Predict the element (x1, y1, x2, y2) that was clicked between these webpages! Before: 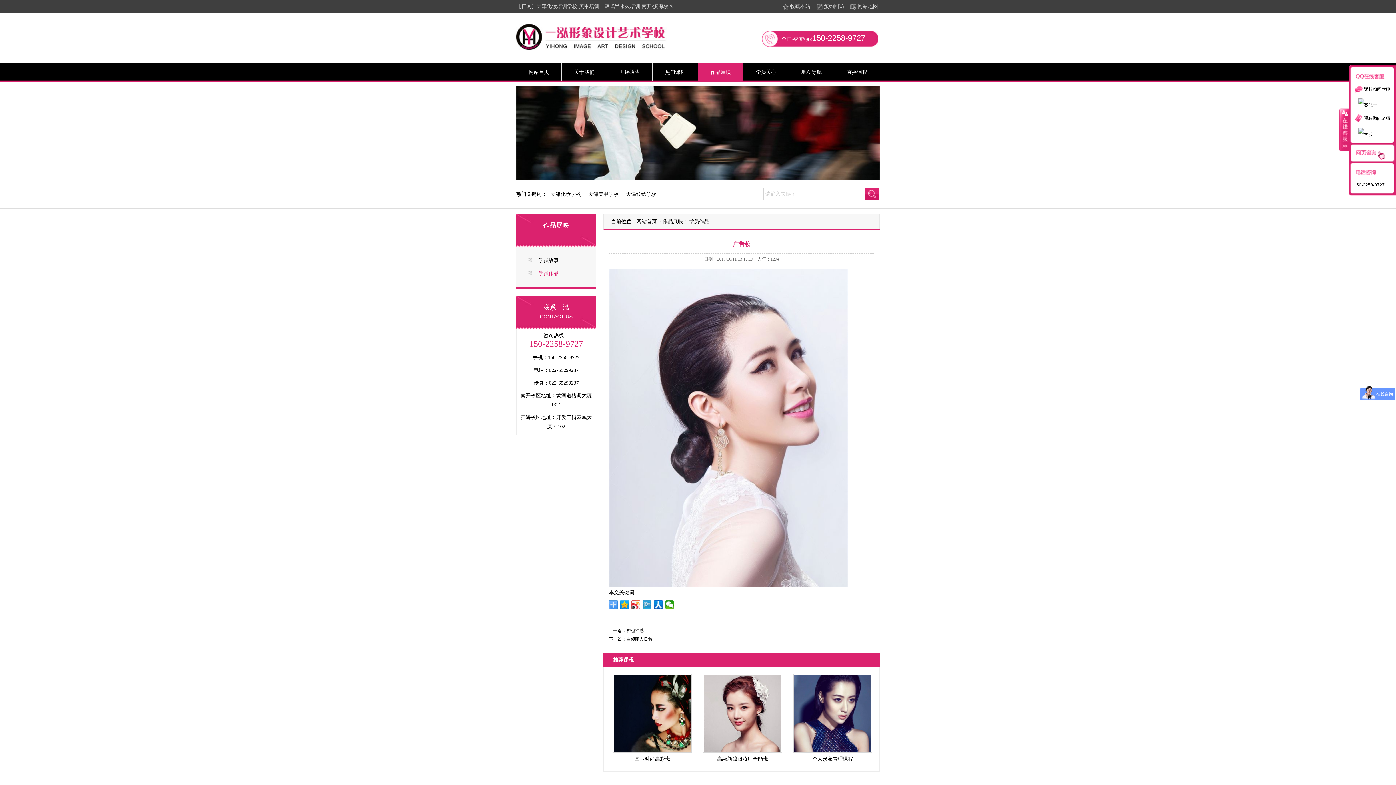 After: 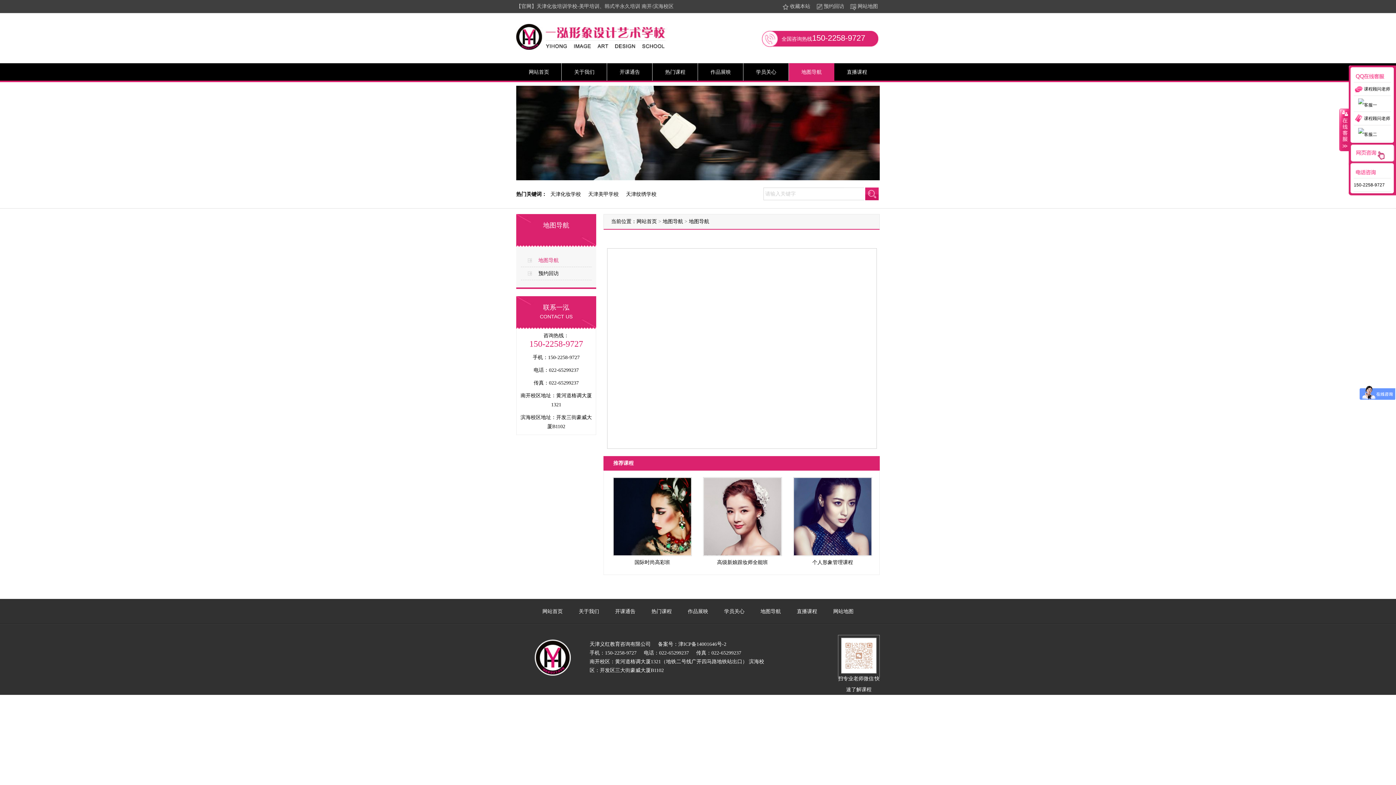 Action: bbox: (789, 63, 834, 81) label: 地图导航